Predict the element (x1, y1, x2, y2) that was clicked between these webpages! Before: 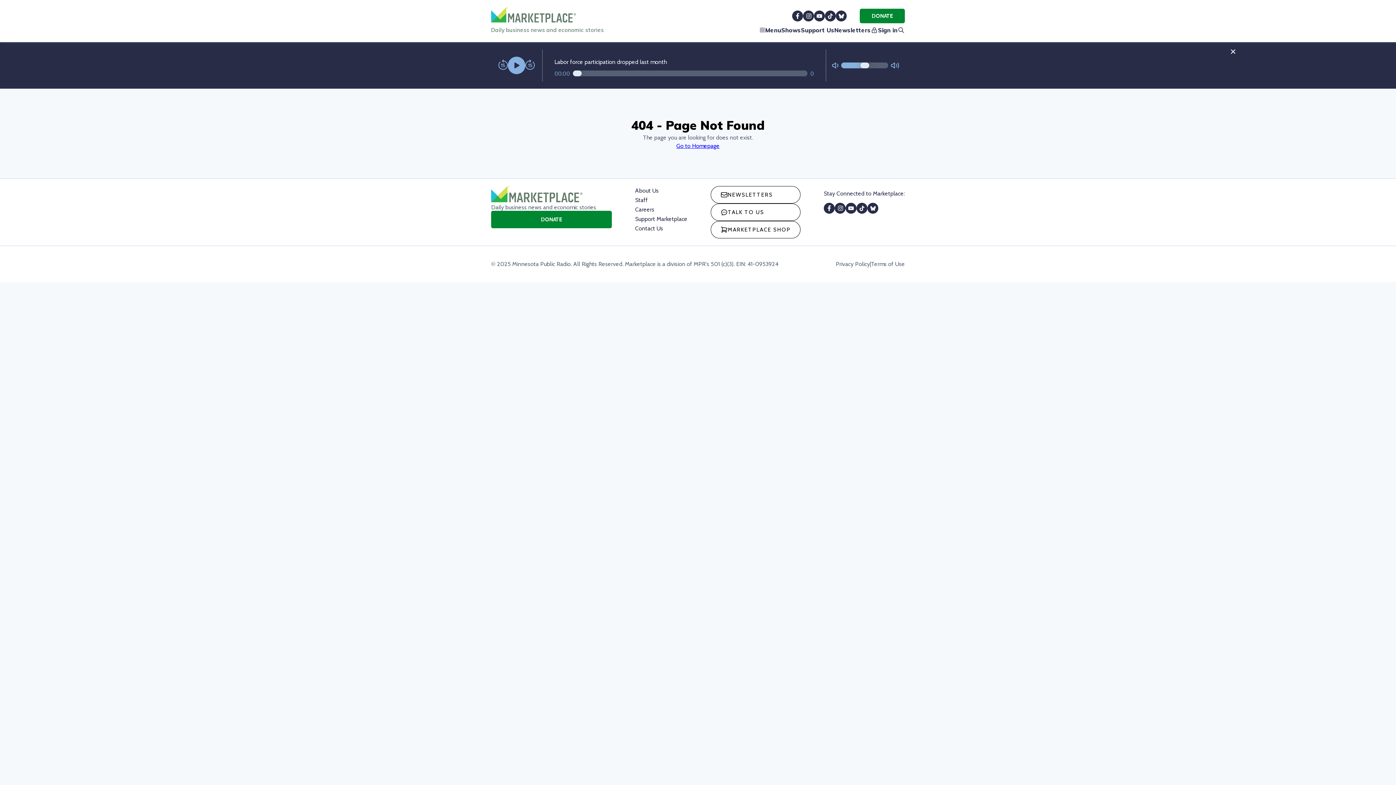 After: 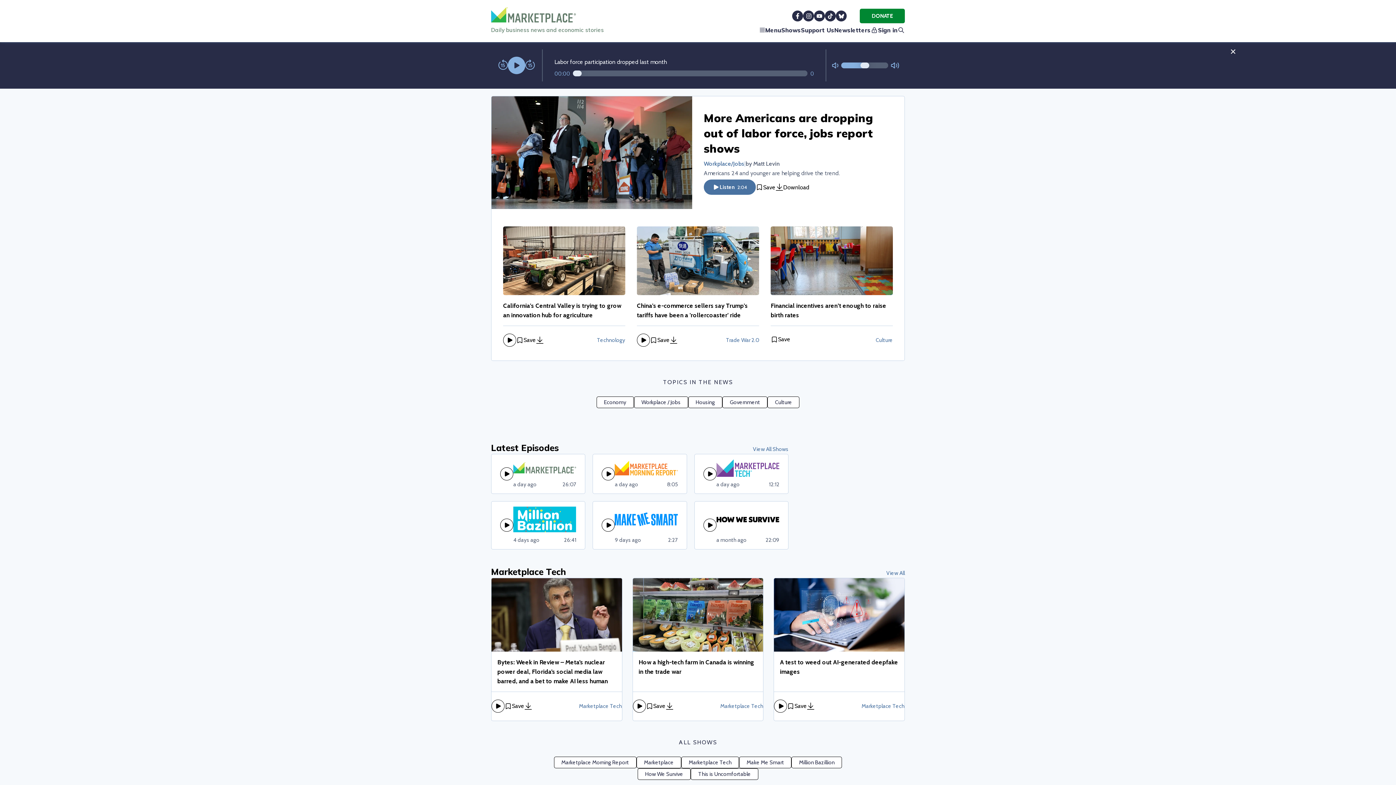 Action: label: Marketplace® bbox: (491, 7, 748, 22)